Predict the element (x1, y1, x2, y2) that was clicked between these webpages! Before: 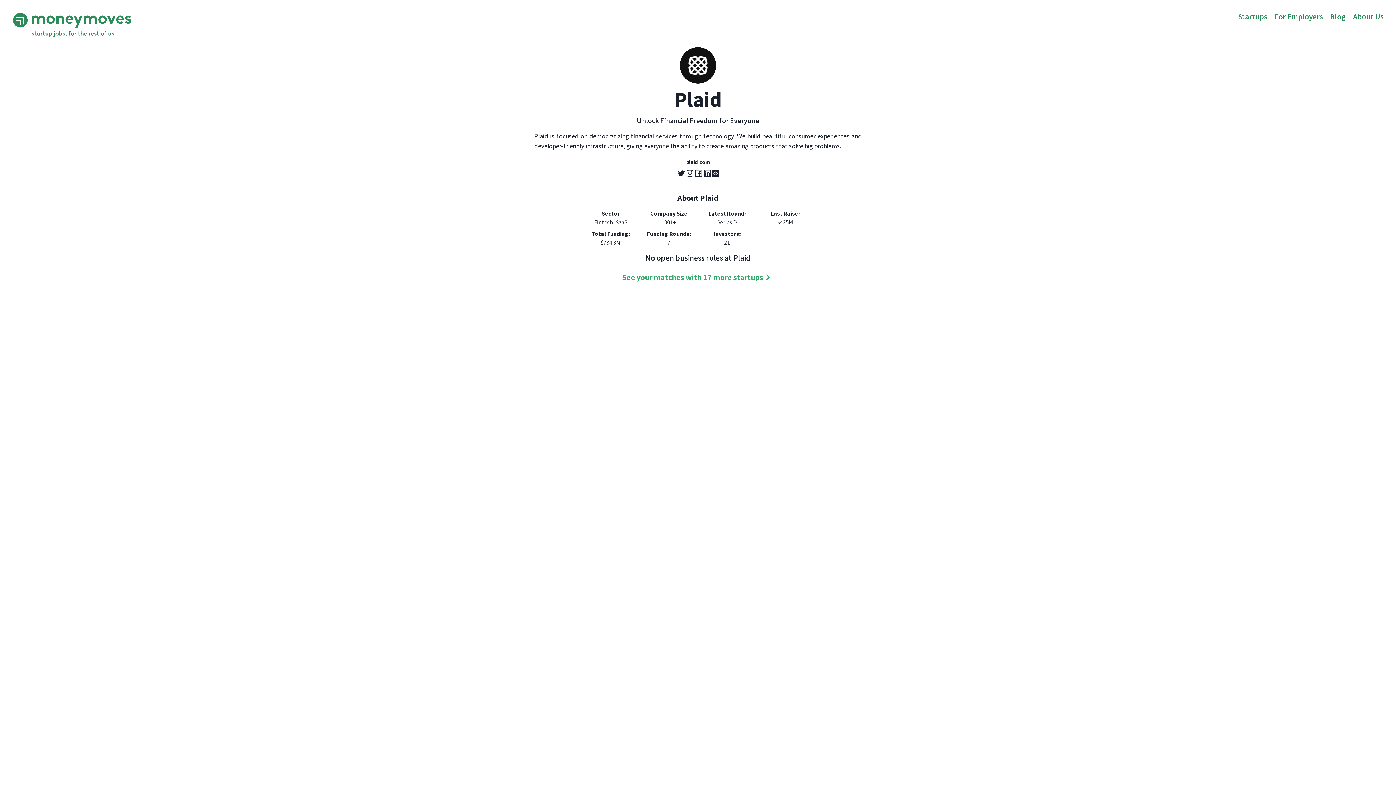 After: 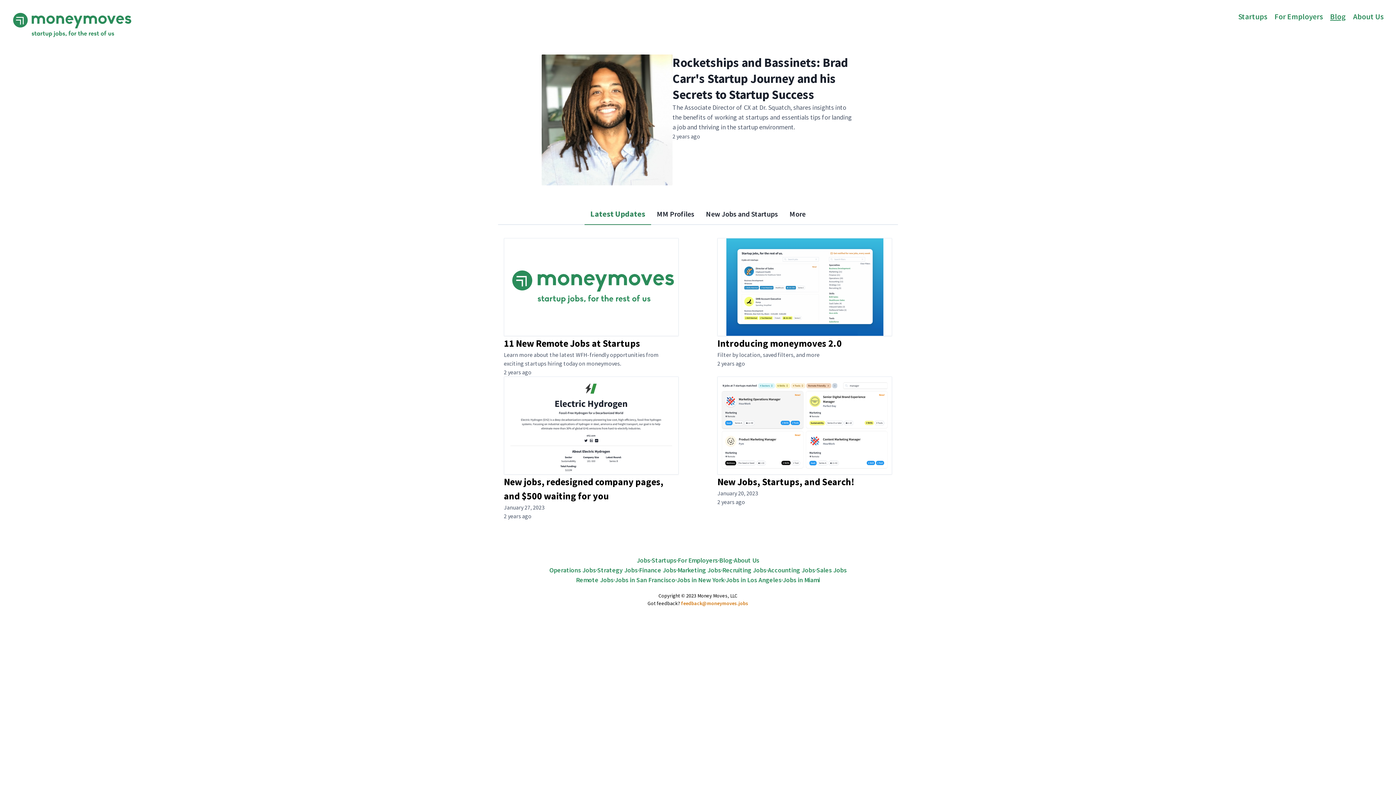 Action: label: Blog bbox: (1326, 7, 1349, 25)